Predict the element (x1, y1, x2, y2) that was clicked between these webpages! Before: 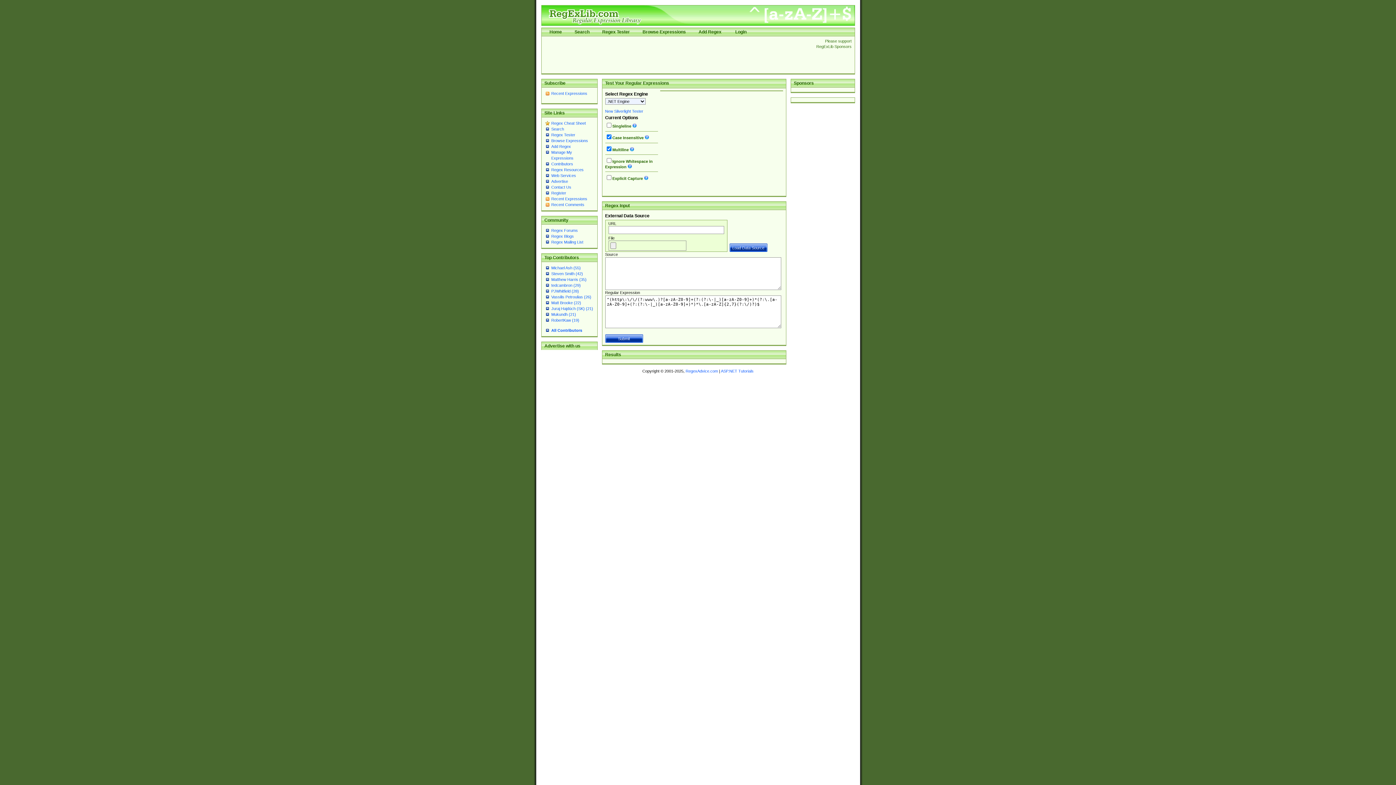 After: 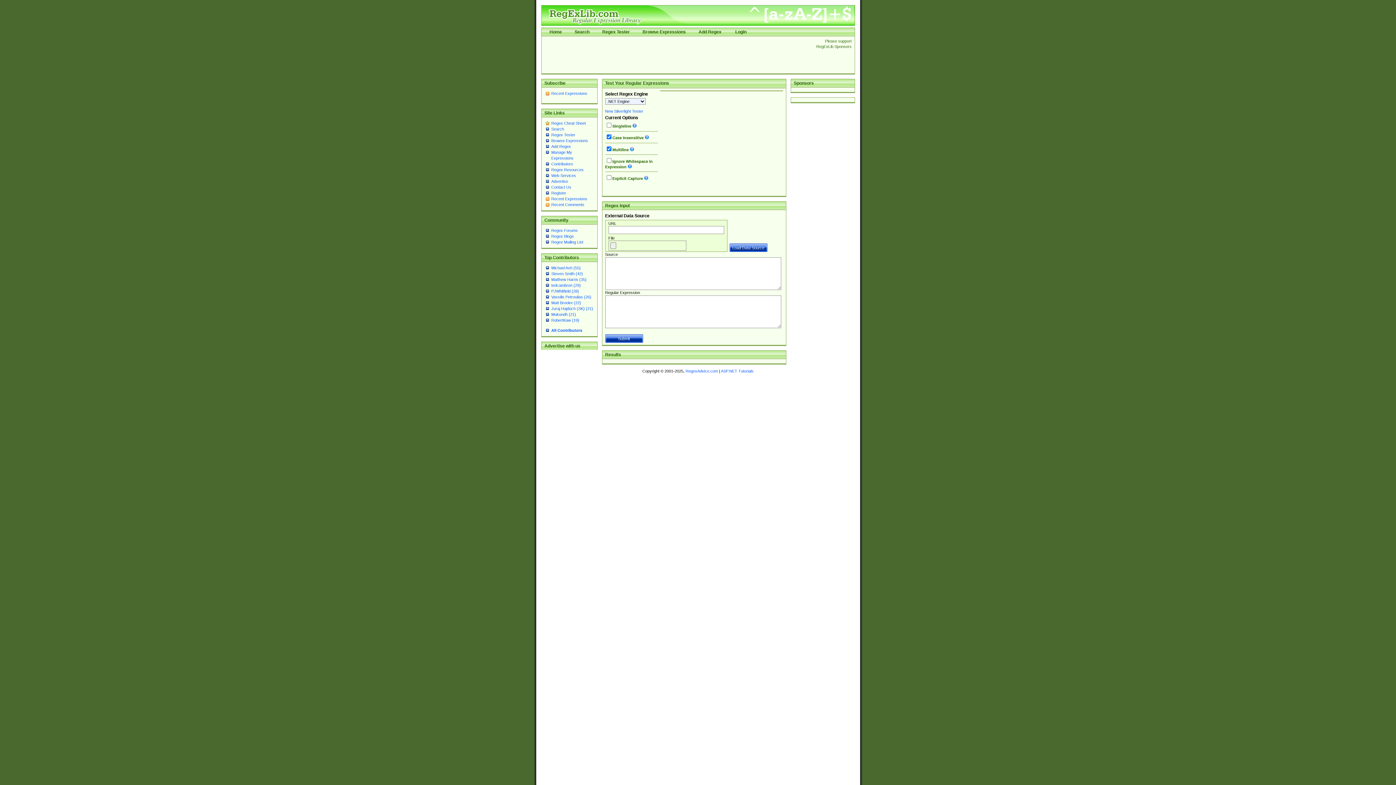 Action: label: Regex Tester bbox: (551, 132, 575, 137)